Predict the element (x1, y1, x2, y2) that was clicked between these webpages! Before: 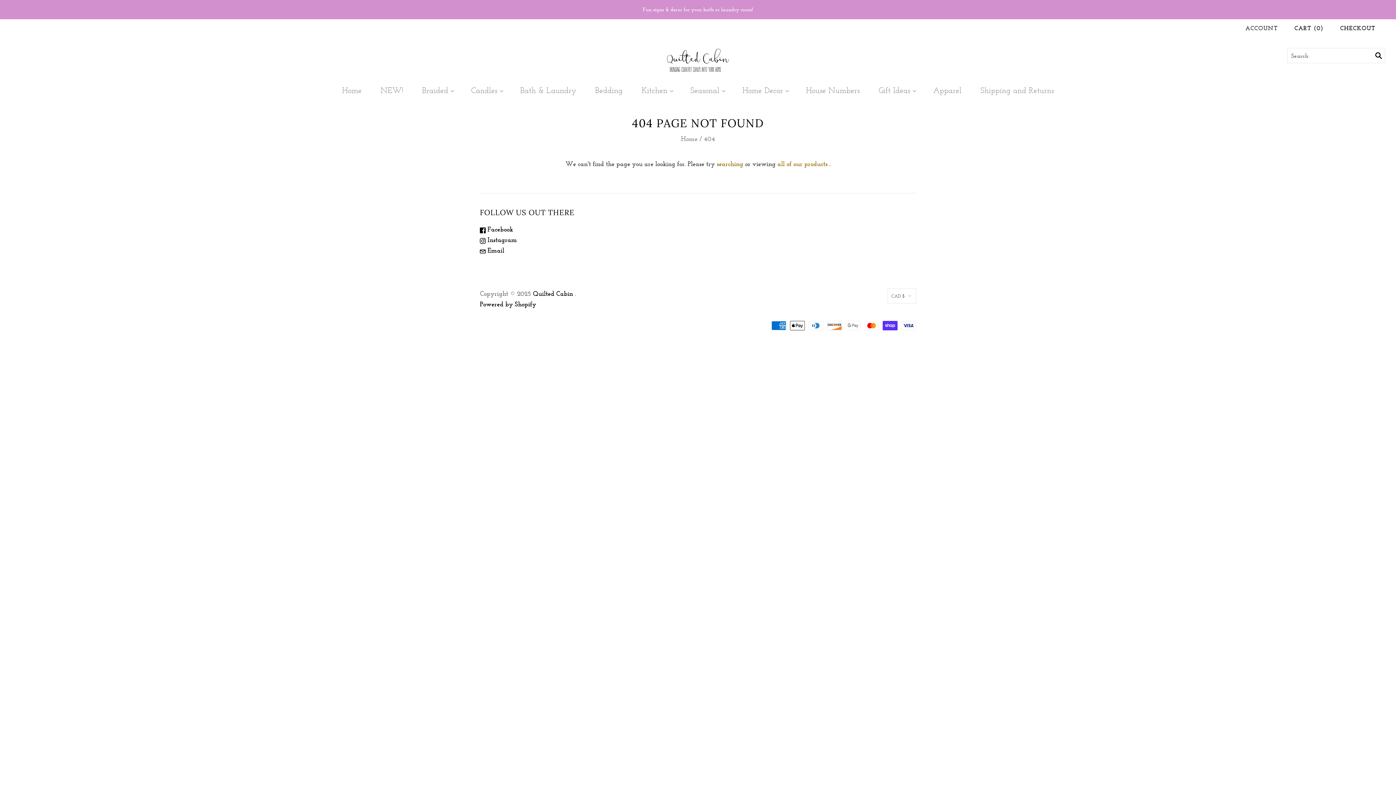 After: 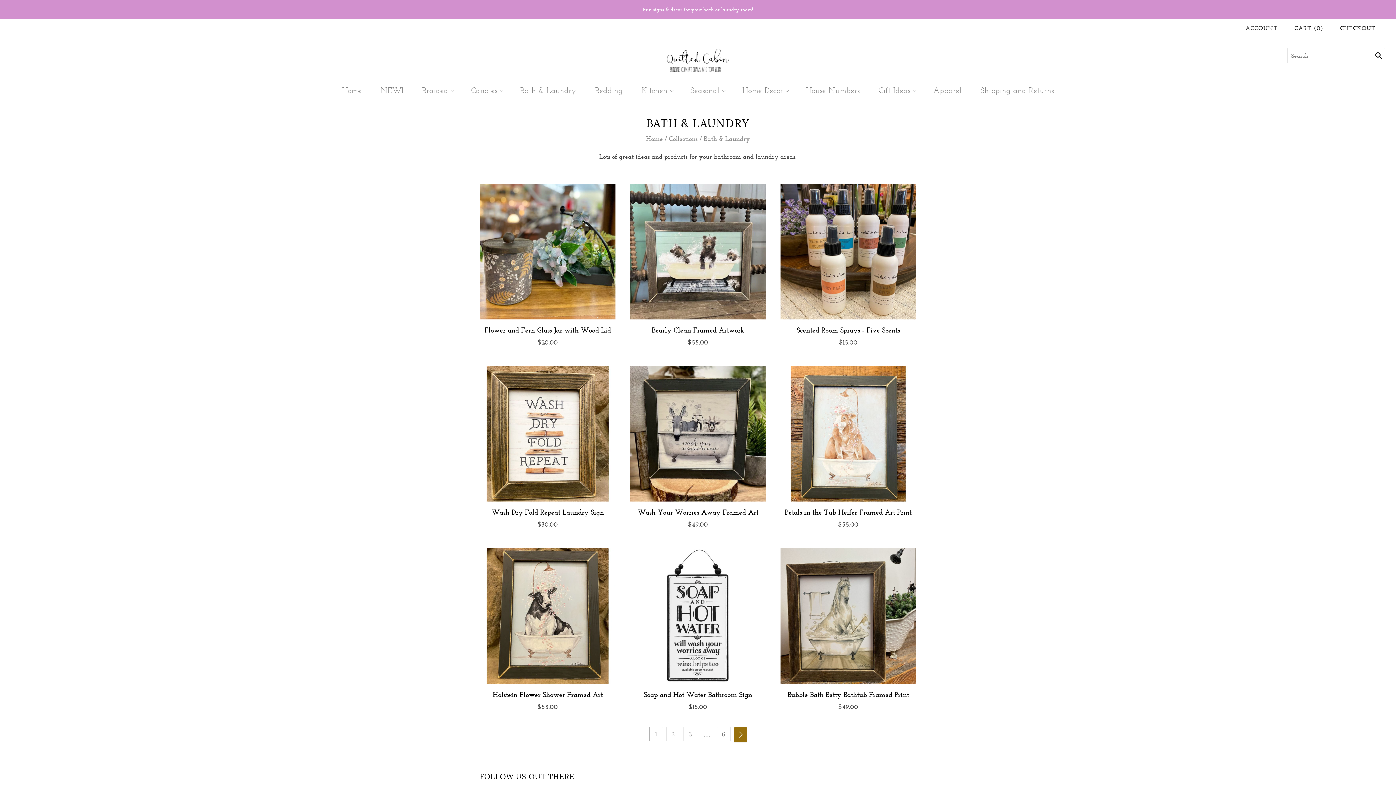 Action: bbox: (0, 0, 1396, 19) label: Fun signs & decor for your bath or laundry room!